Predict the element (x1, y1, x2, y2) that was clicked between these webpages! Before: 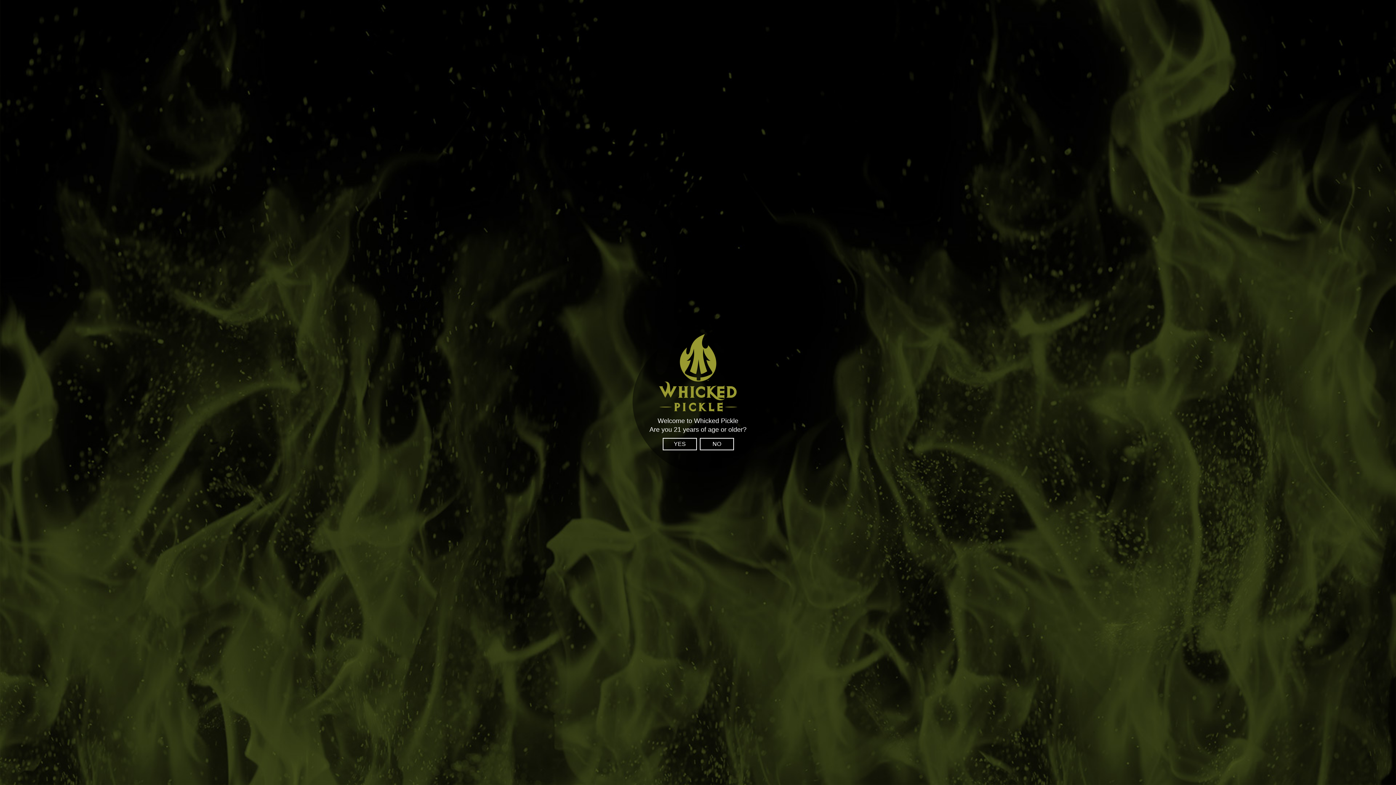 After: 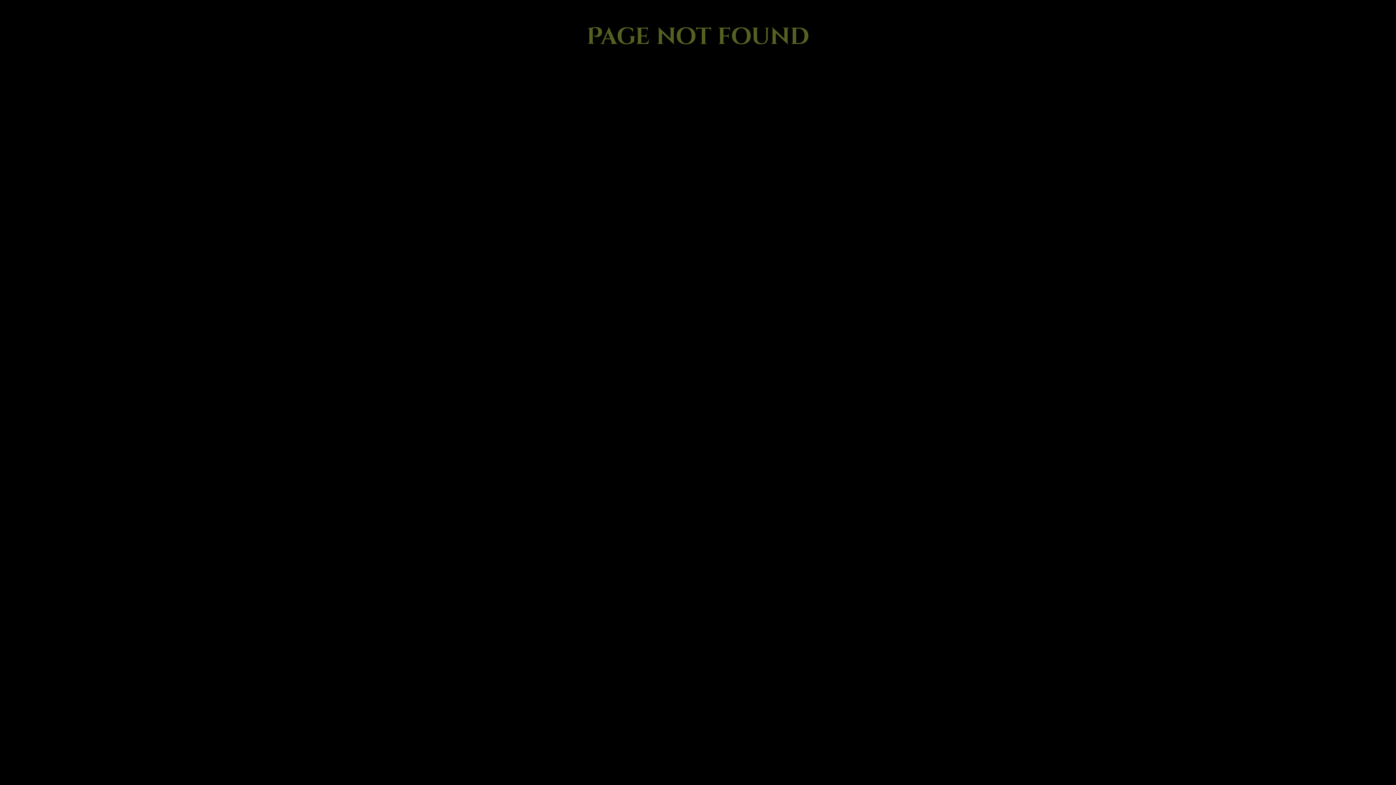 Action: bbox: (662, 438, 697, 450) label: YES